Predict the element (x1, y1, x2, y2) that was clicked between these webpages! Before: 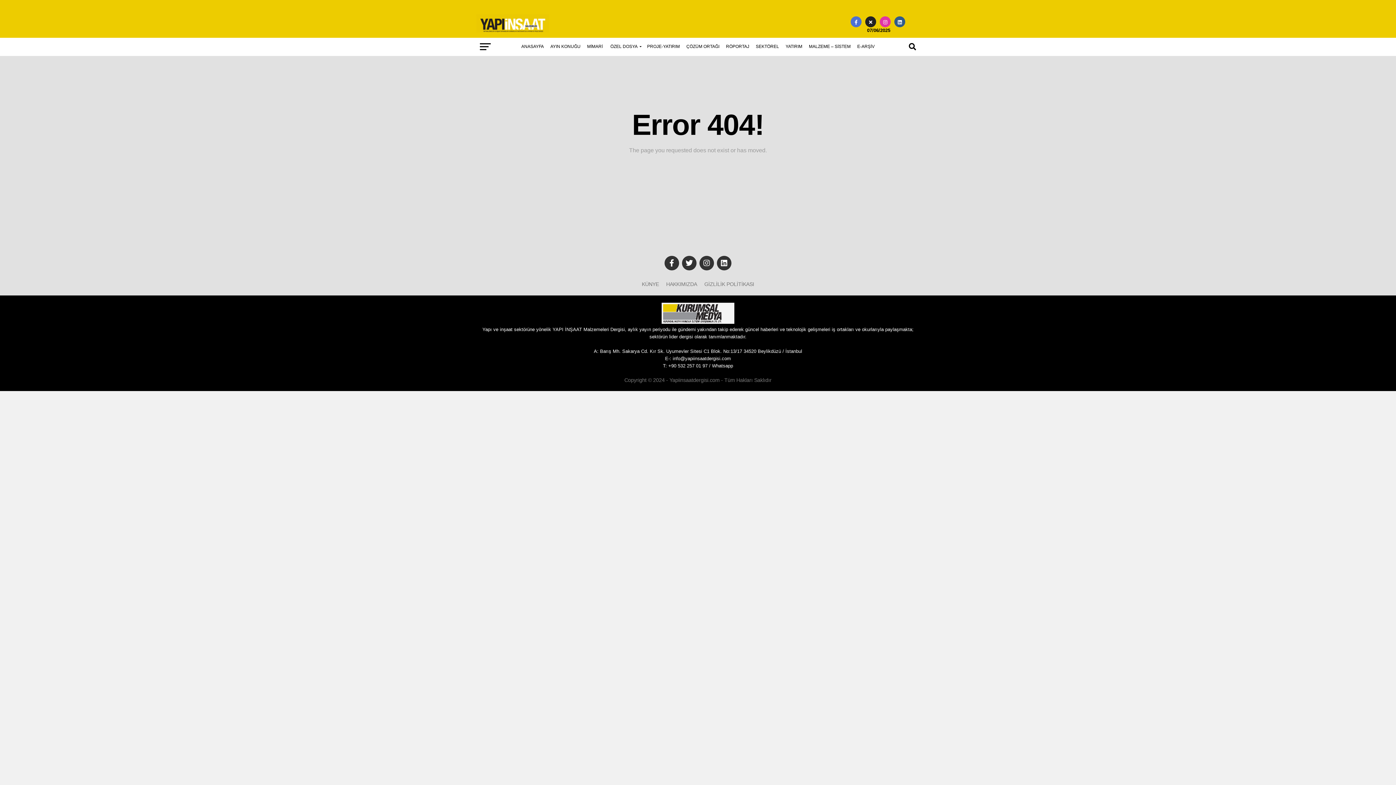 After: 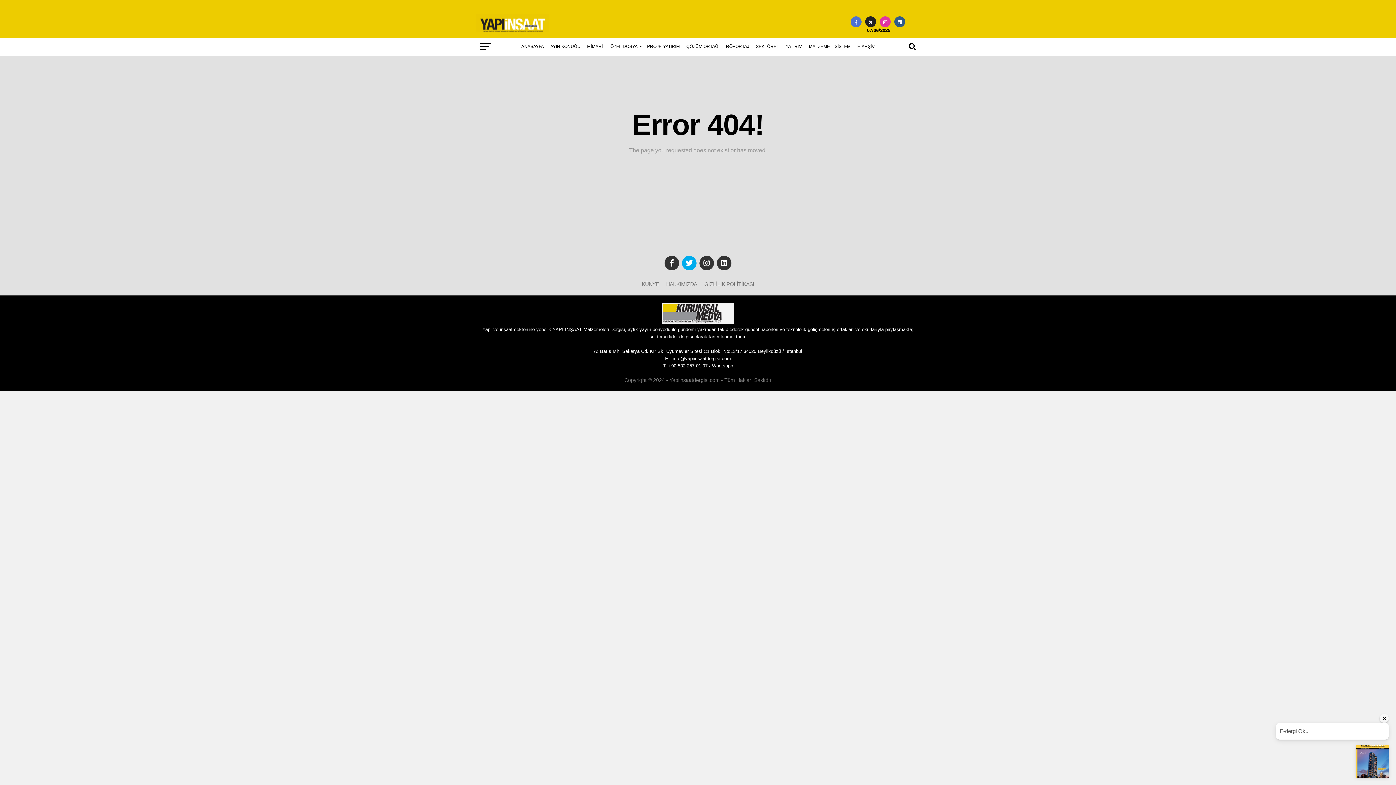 Action: bbox: (682, 256, 696, 270)